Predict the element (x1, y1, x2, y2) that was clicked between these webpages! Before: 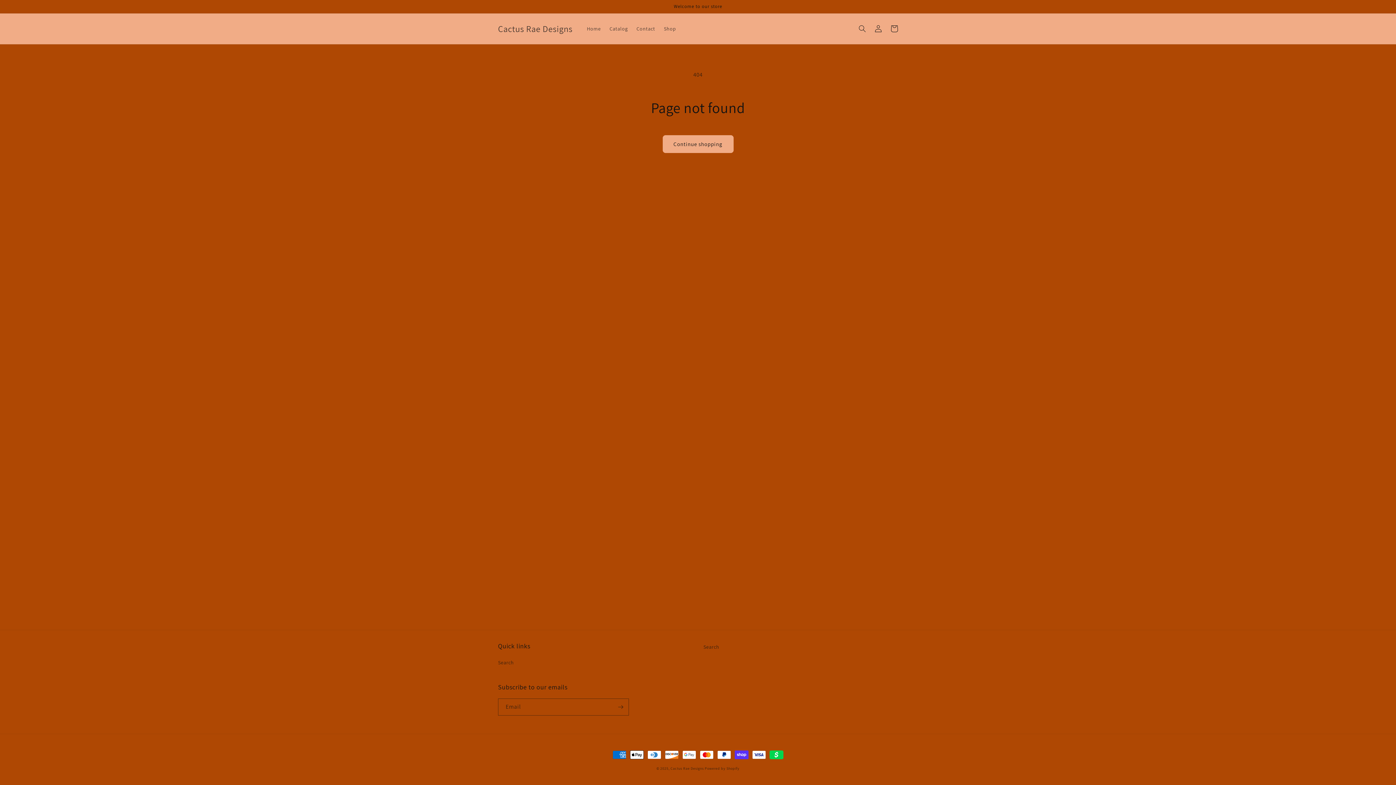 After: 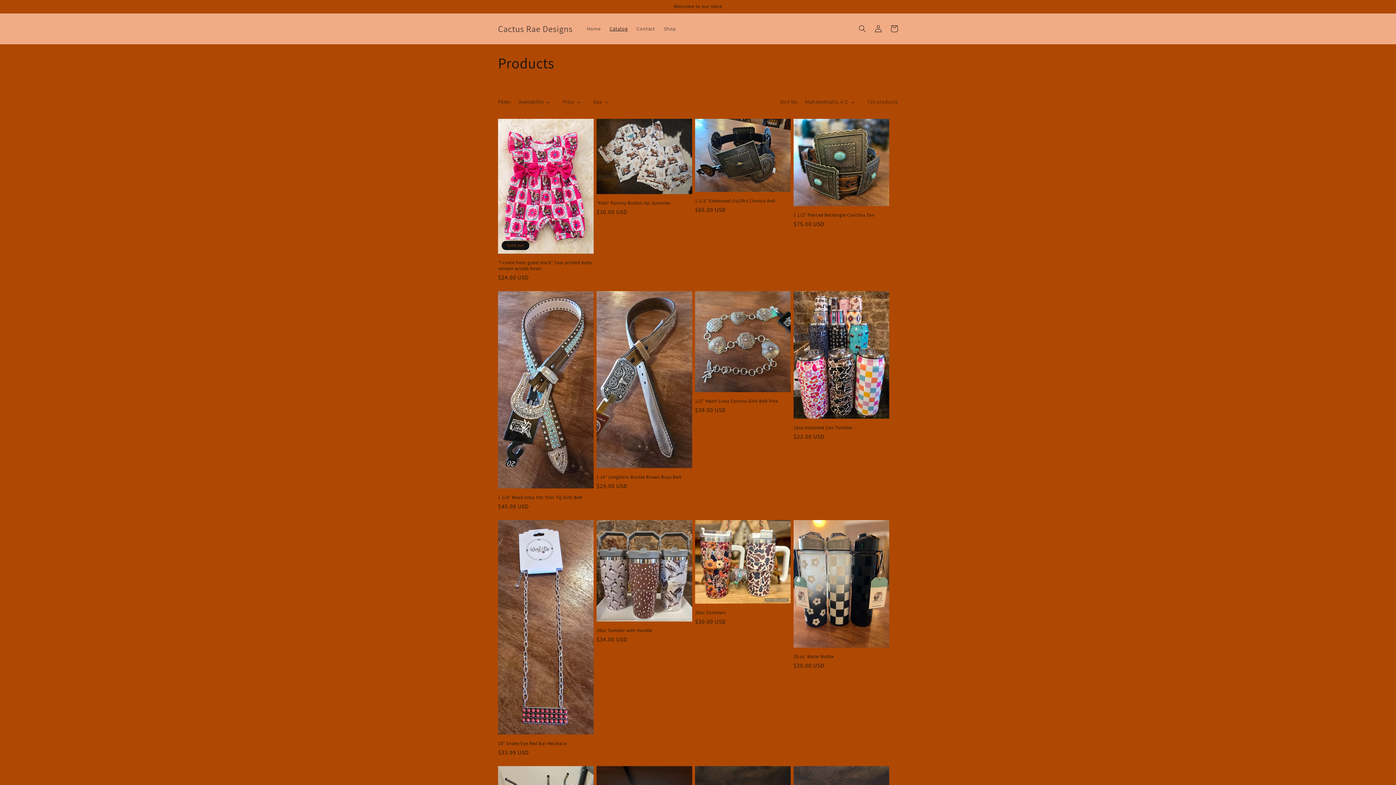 Action: label: Continue shopping bbox: (662, 135, 733, 153)